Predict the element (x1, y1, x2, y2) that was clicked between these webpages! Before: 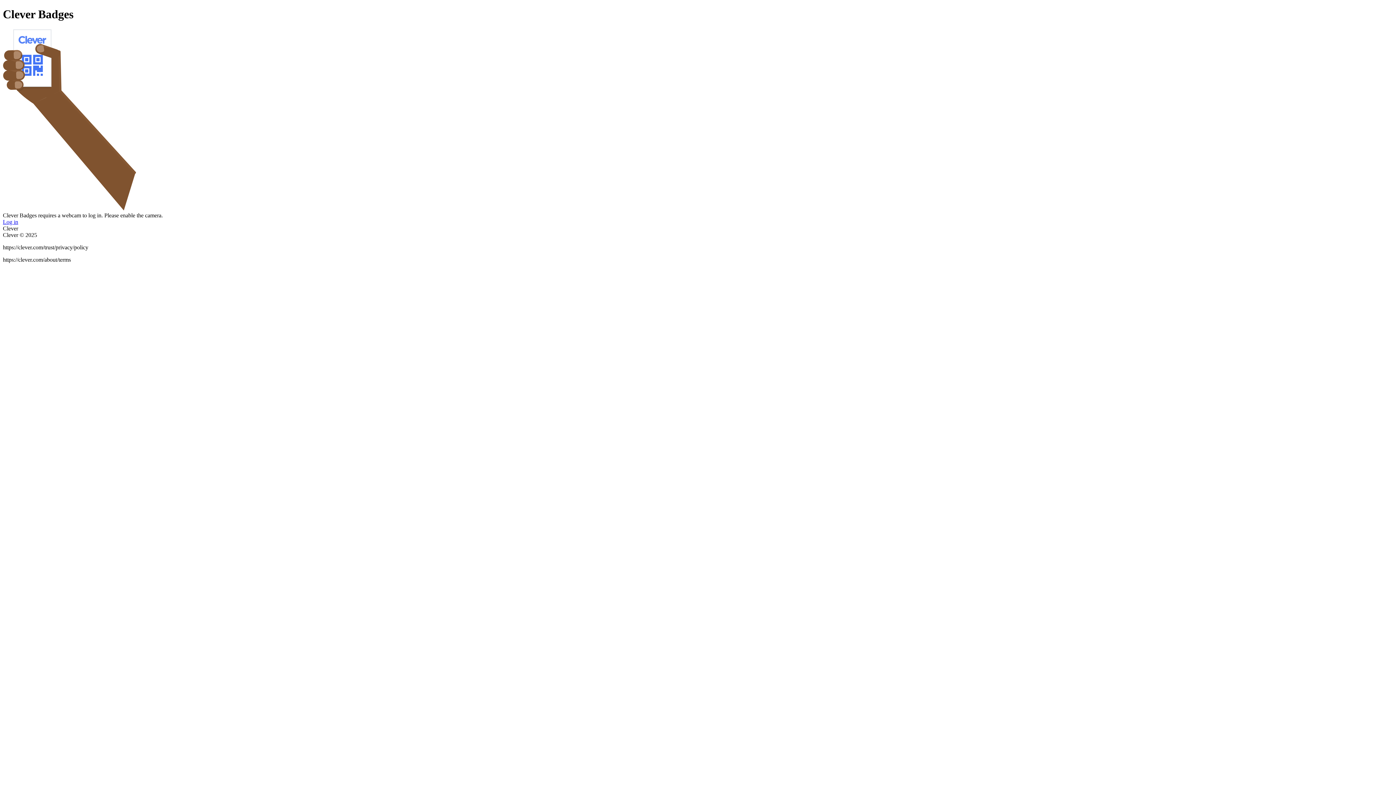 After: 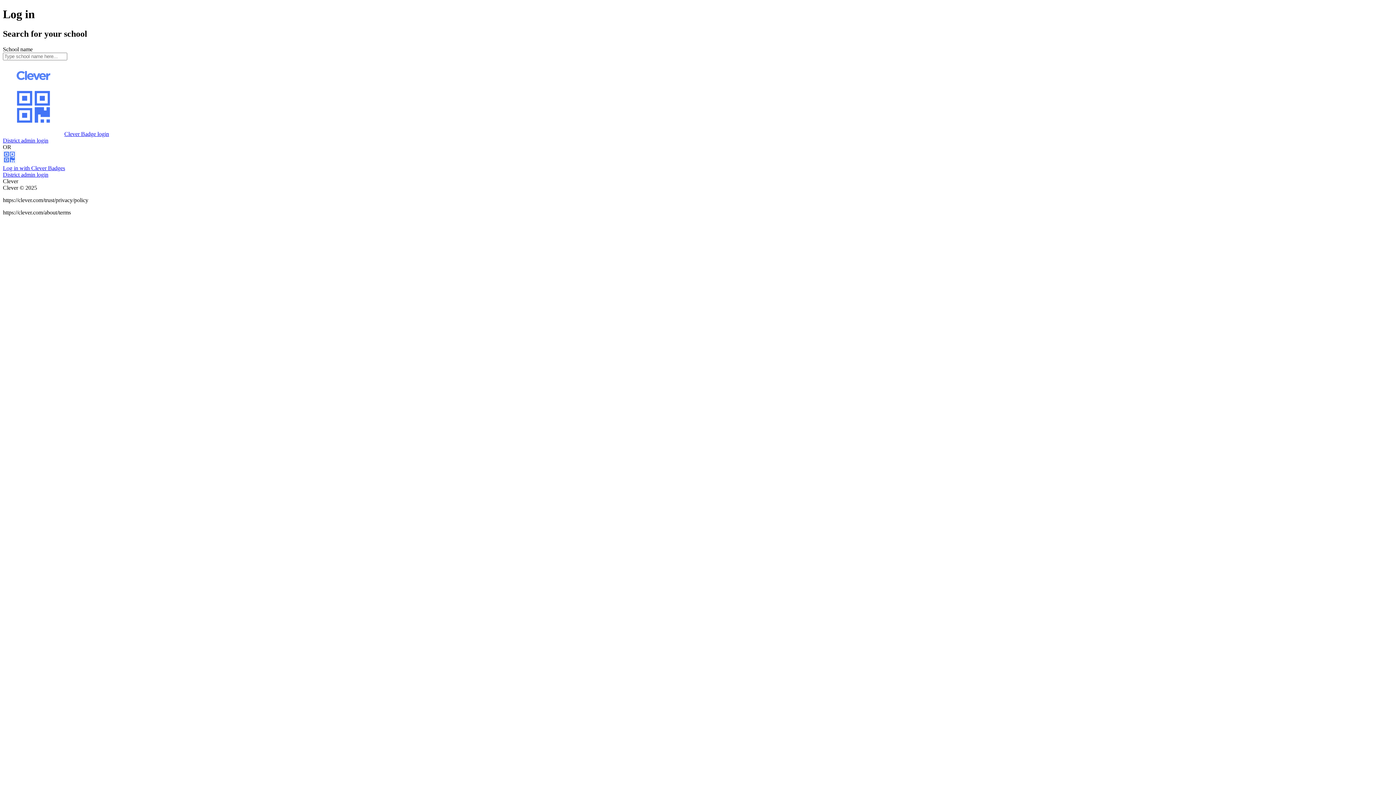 Action: label: Log in bbox: (2, 218, 18, 225)